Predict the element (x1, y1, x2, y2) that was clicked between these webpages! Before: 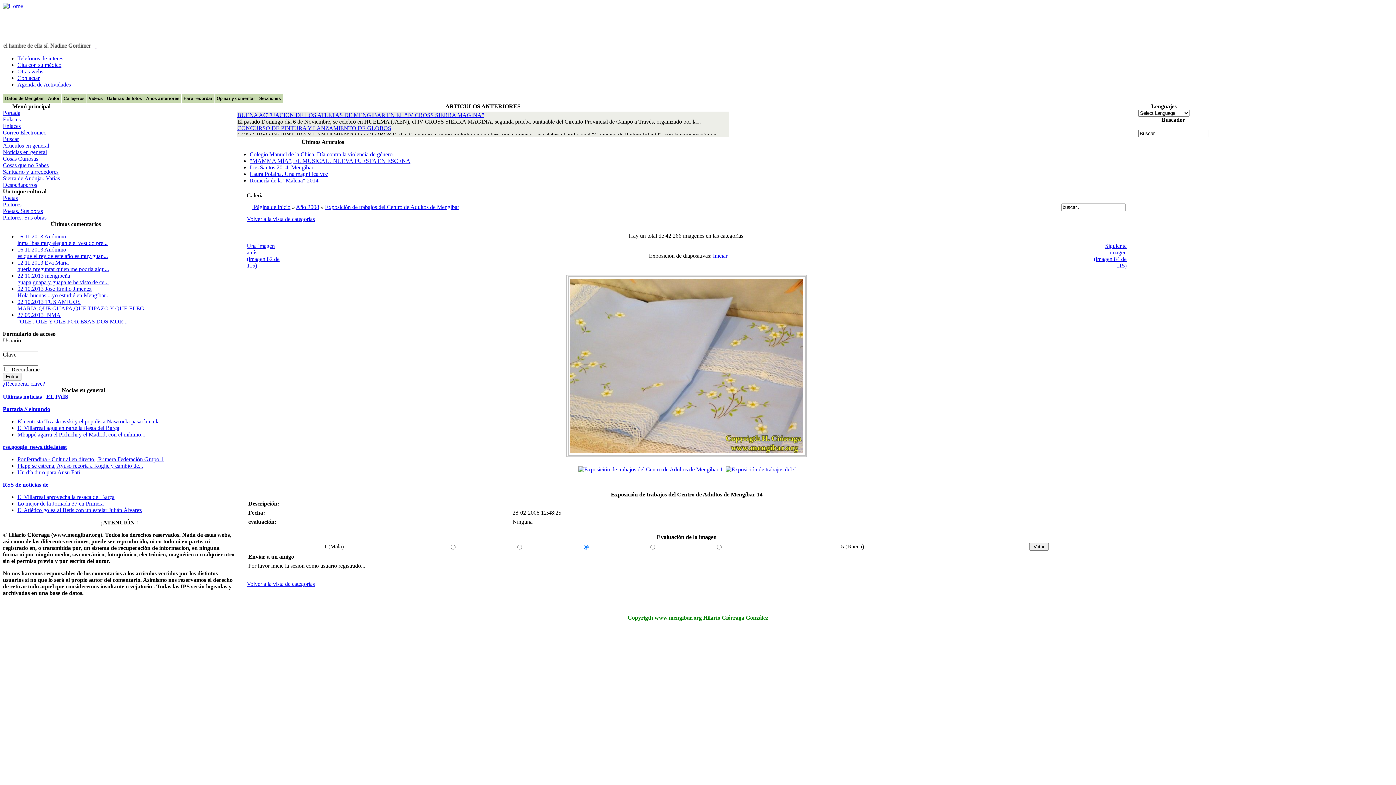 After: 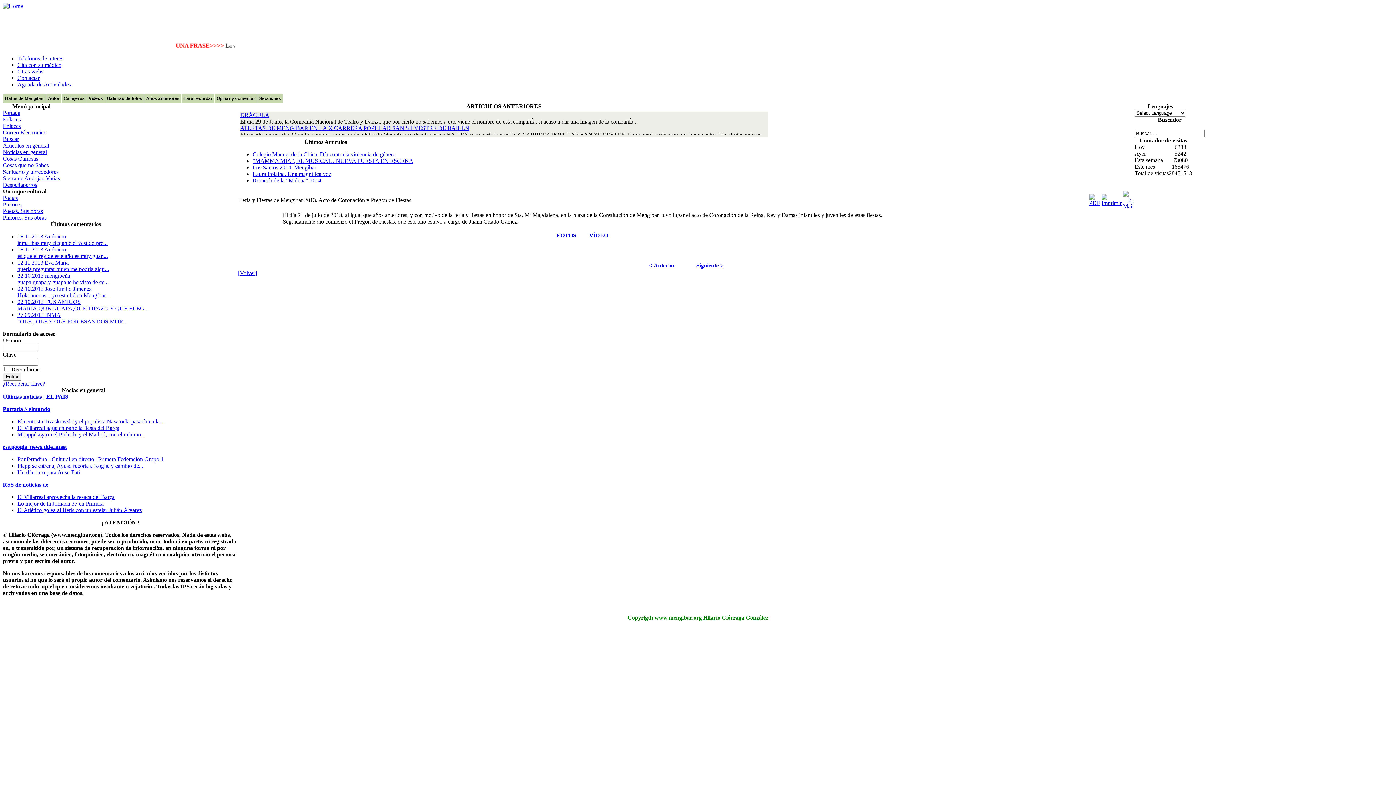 Action: bbox: (17, 312, 127, 324) label: 27.09.2013 INMA
"OLE , OLE Y OLE POR ESAS DOS MOR...